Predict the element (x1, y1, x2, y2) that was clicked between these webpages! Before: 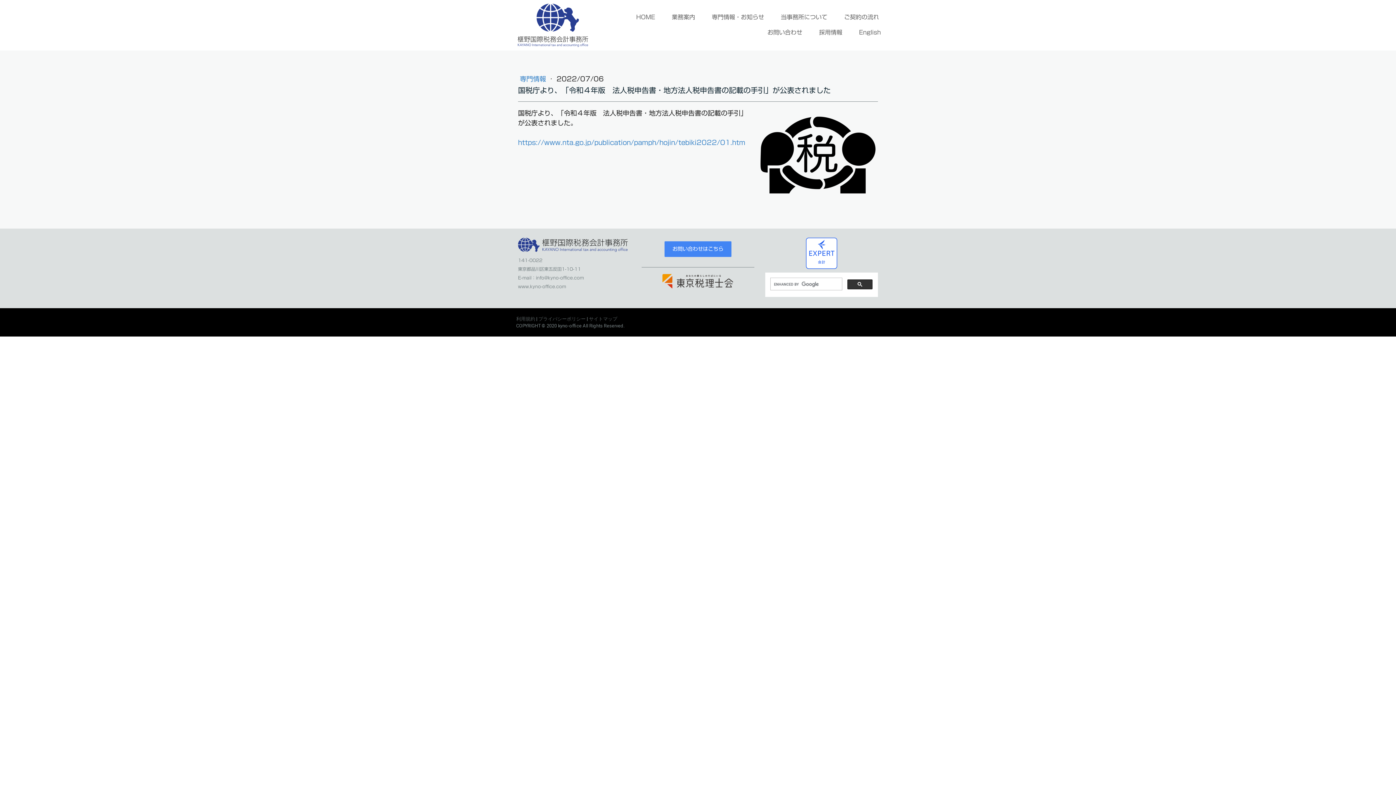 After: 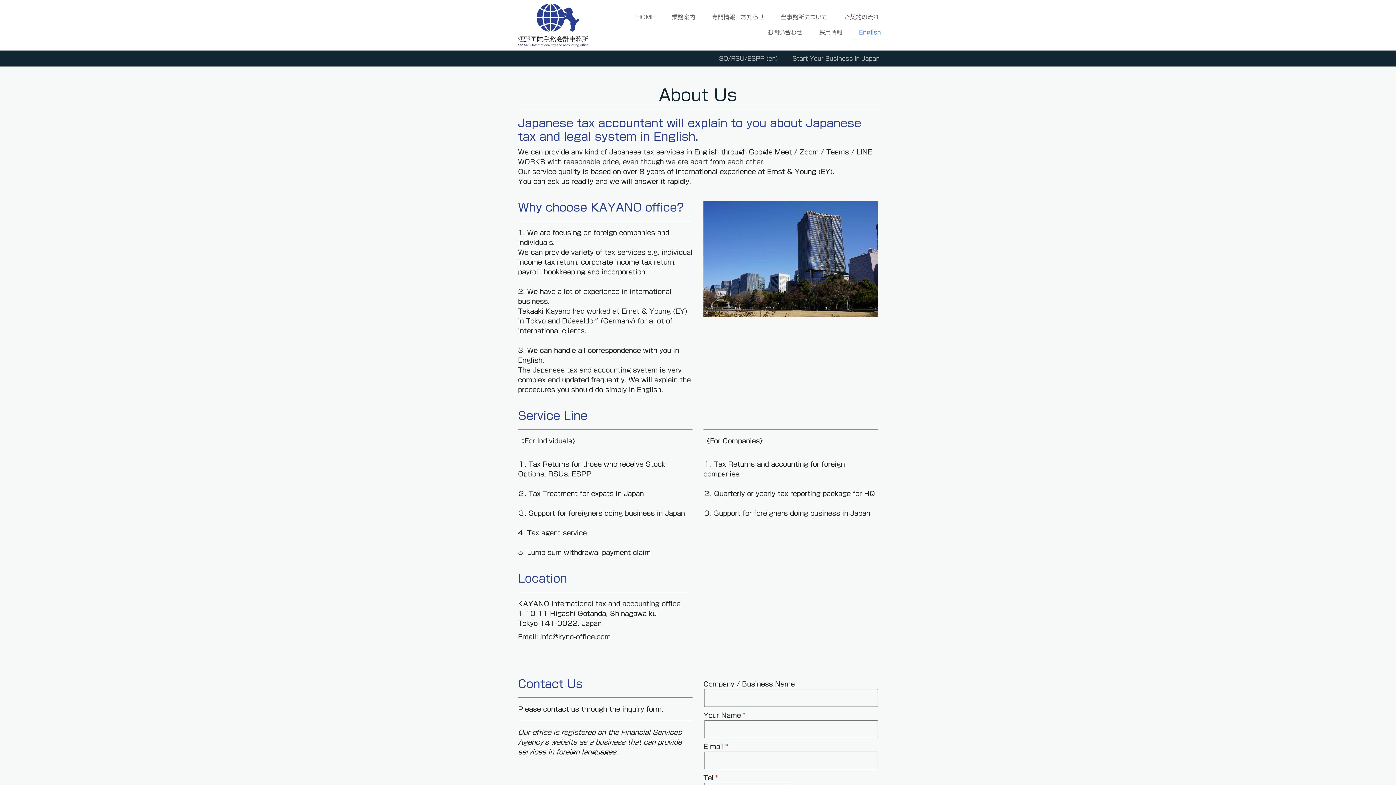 Action: bbox: (852, 25, 887, 40) label: English